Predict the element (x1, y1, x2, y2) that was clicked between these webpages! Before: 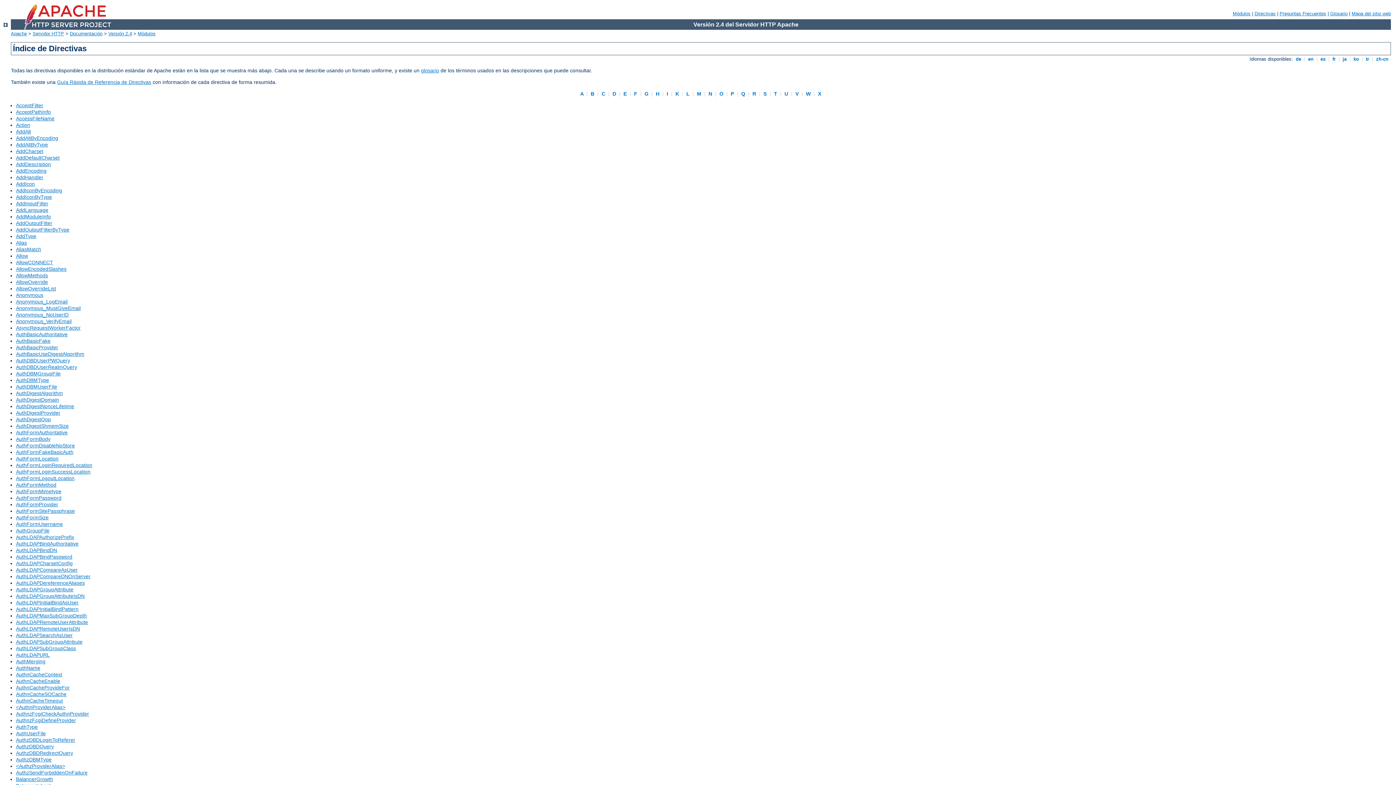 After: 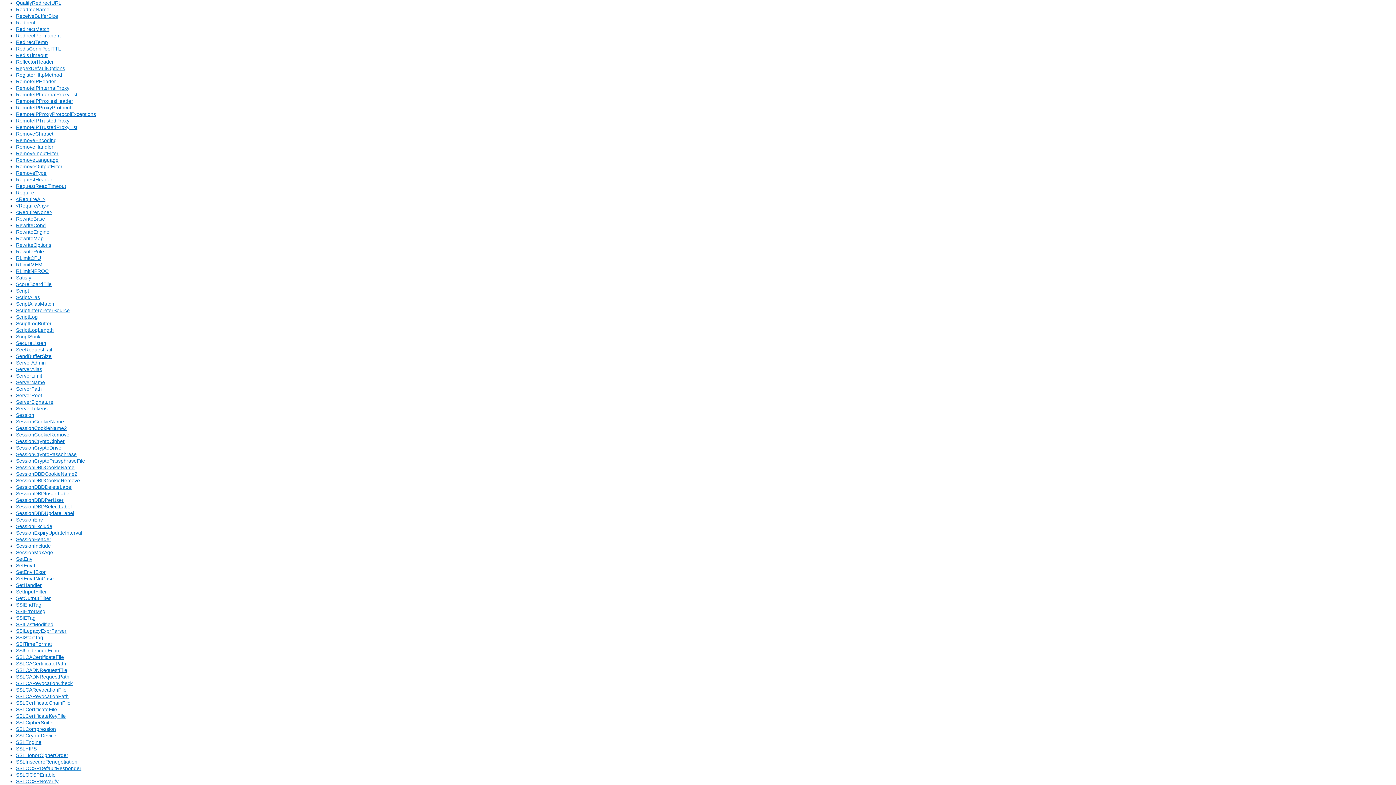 Action: bbox: (740, 91, 746, 96) label:  Q 